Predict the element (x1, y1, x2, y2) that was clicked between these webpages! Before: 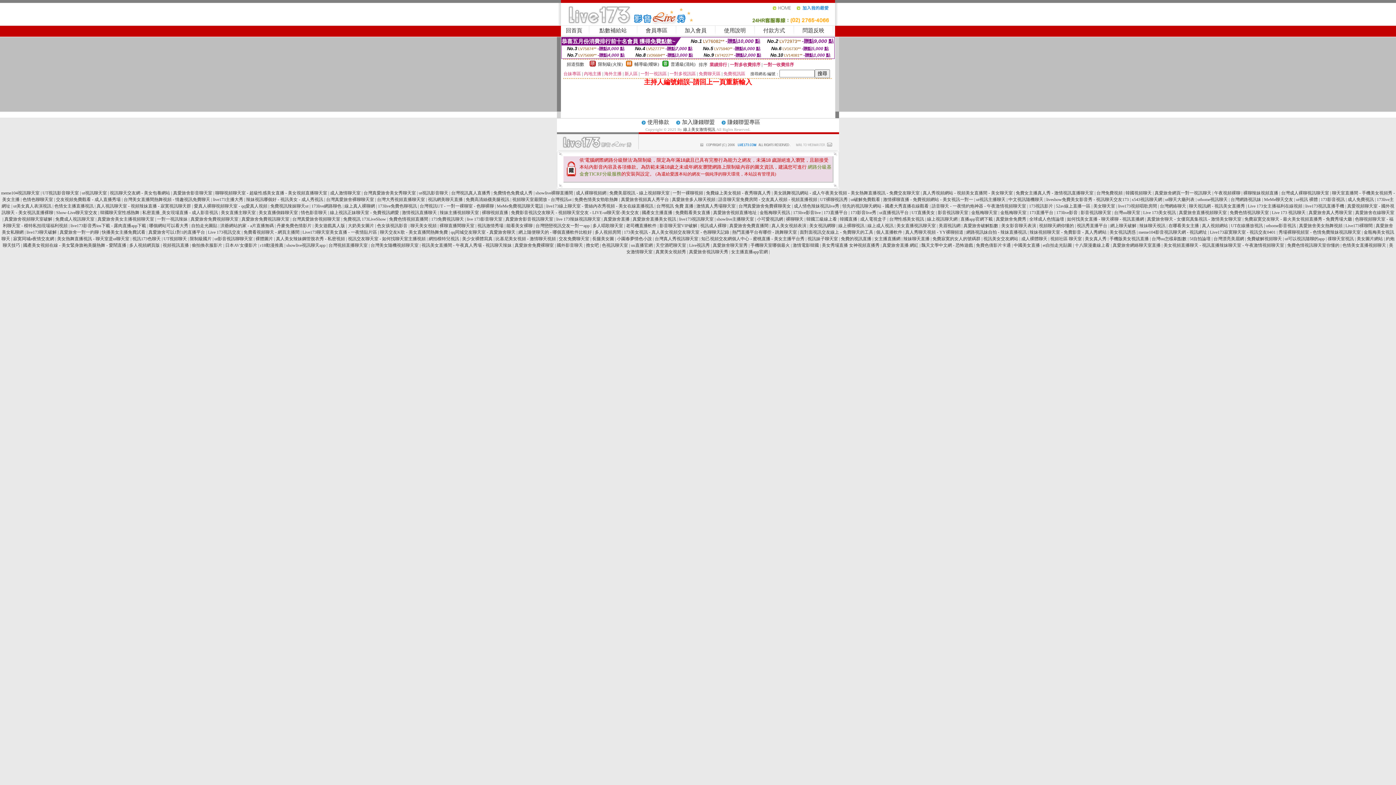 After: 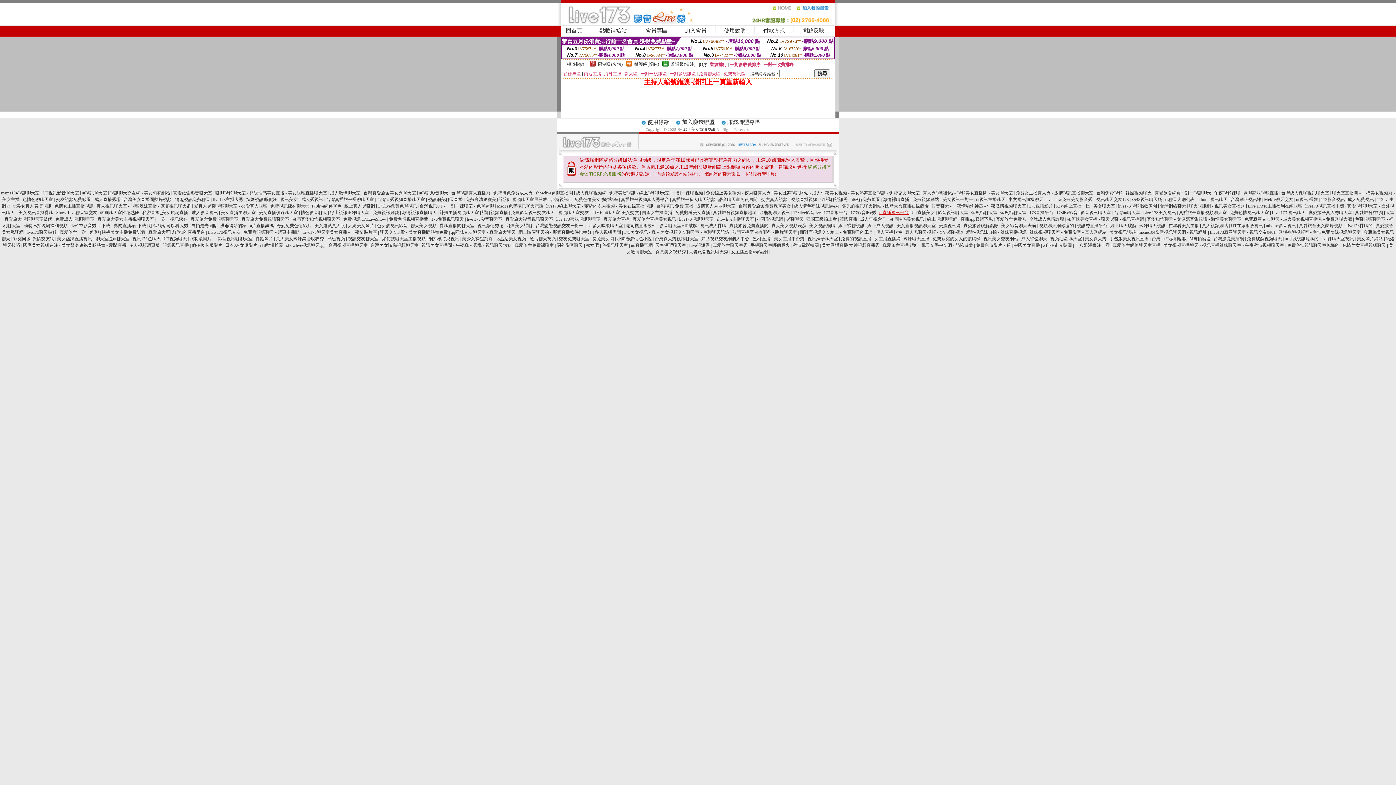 Action: label: ut直播視訊平台 bbox: (879, 210, 908, 215)